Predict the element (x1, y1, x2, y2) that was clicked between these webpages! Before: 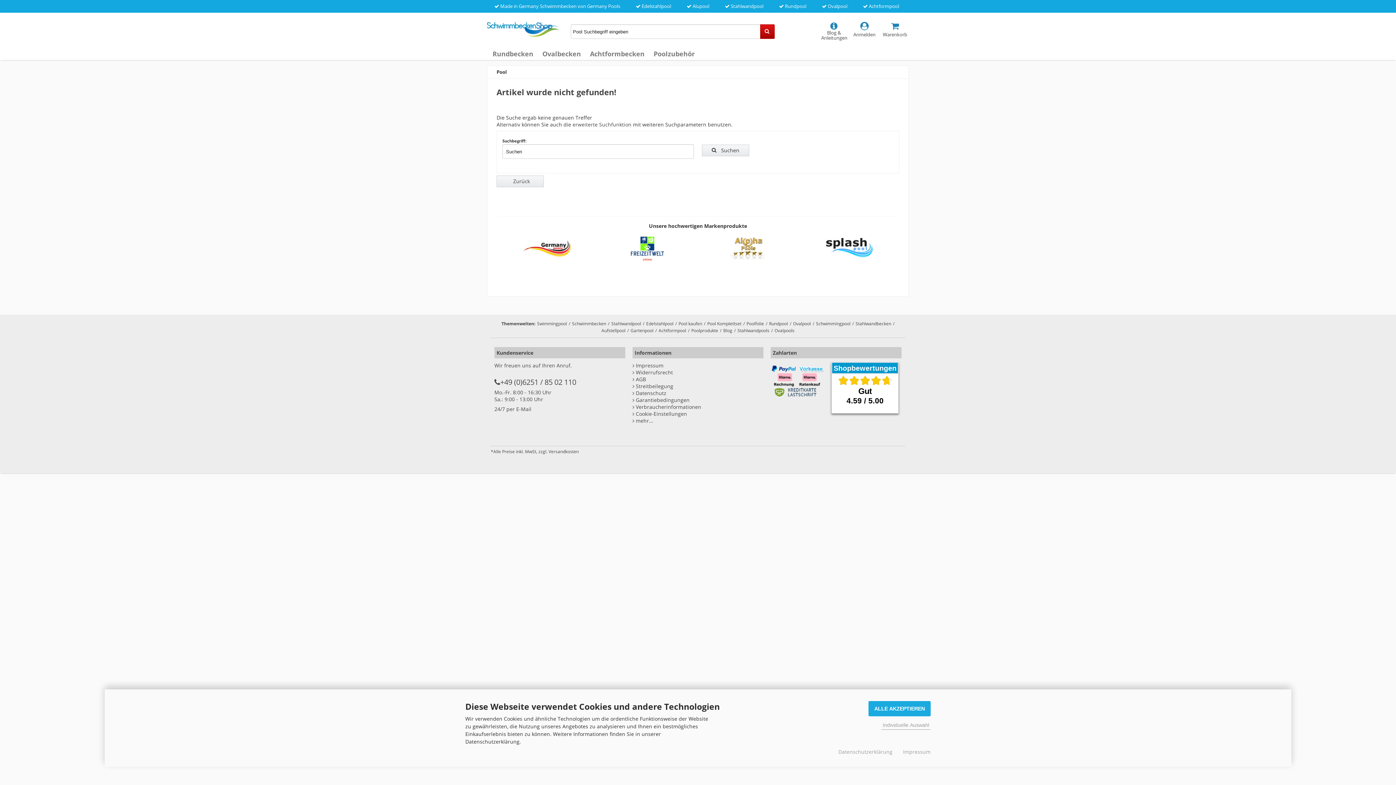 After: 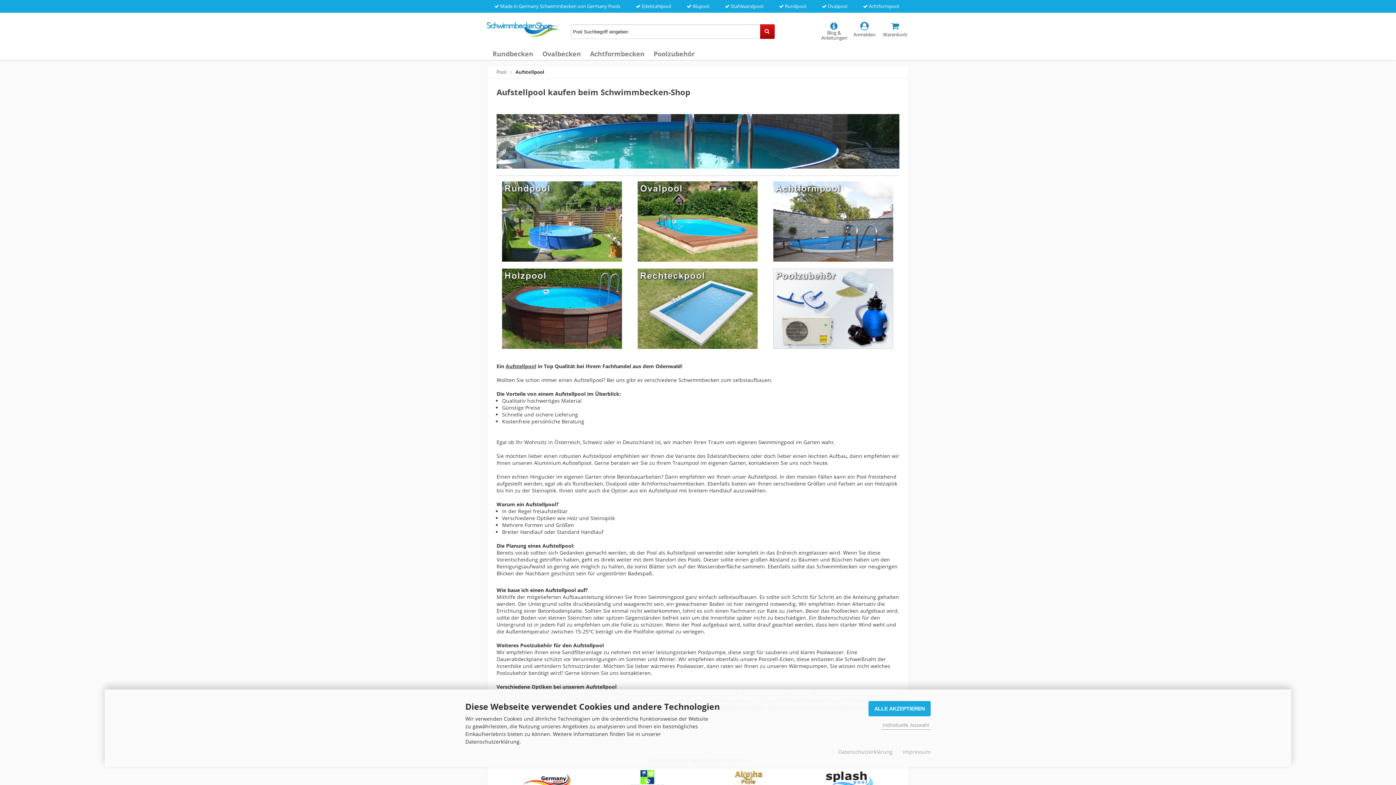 Action: bbox: (601, 327, 625, 334) label: Aufstellpool